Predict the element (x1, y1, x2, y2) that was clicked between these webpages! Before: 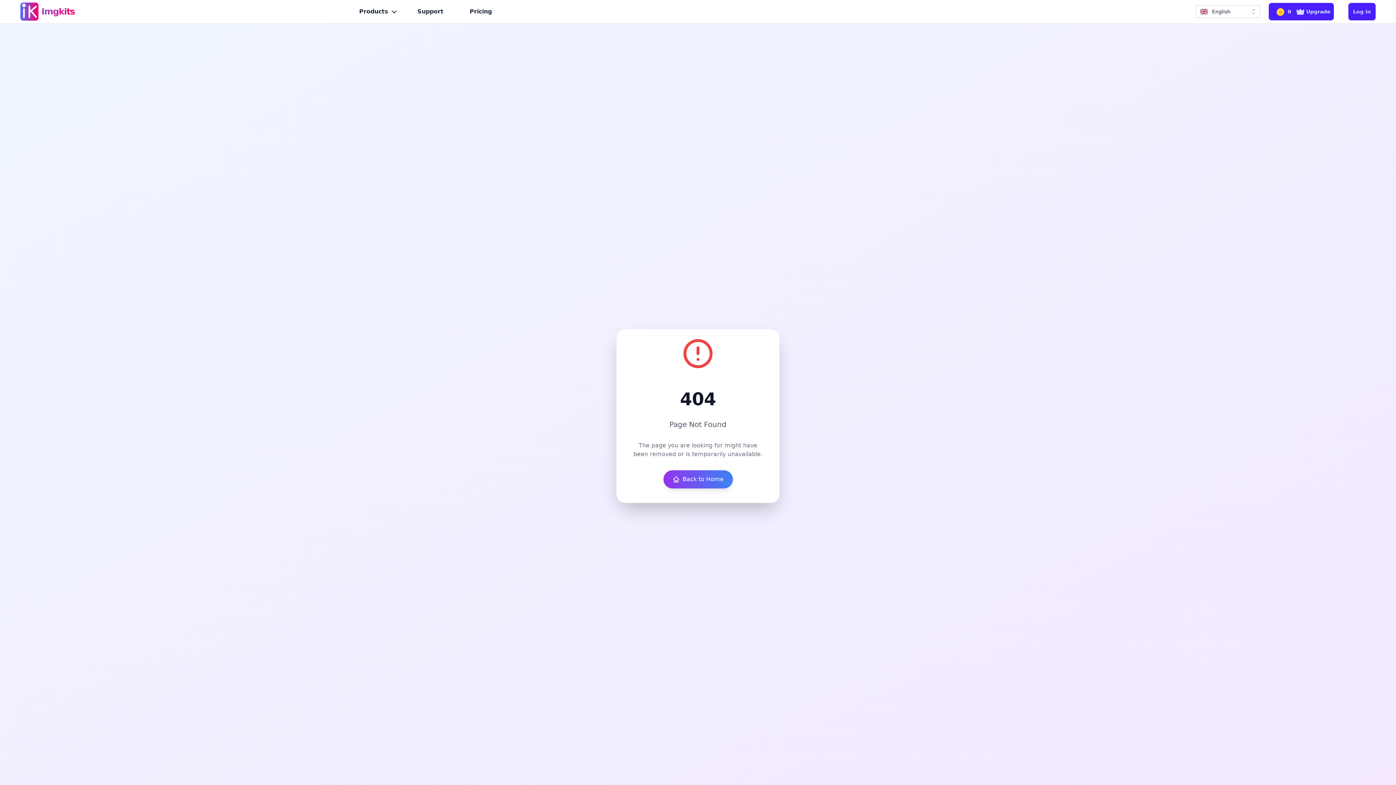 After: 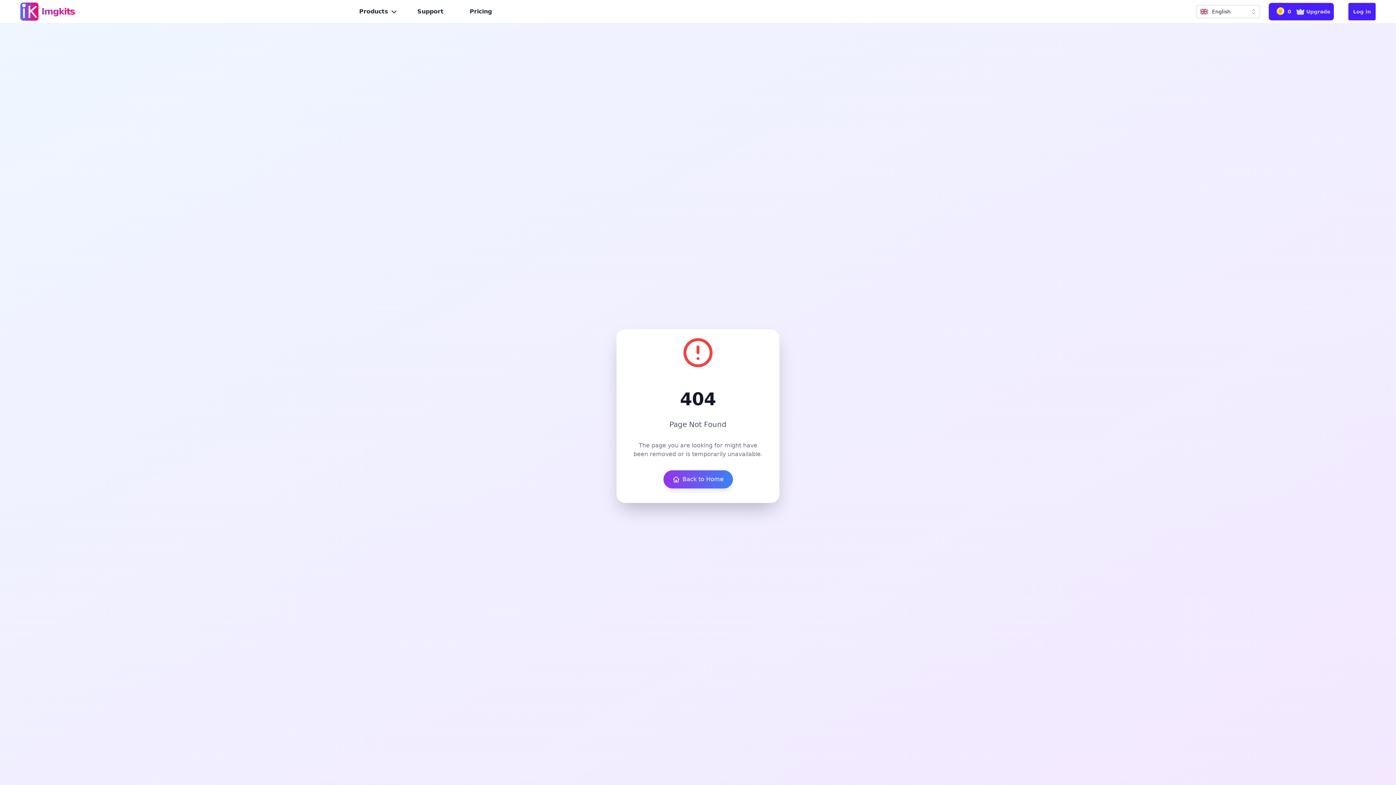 Action: bbox: (1348, 2, 1376, 20) label: Log in